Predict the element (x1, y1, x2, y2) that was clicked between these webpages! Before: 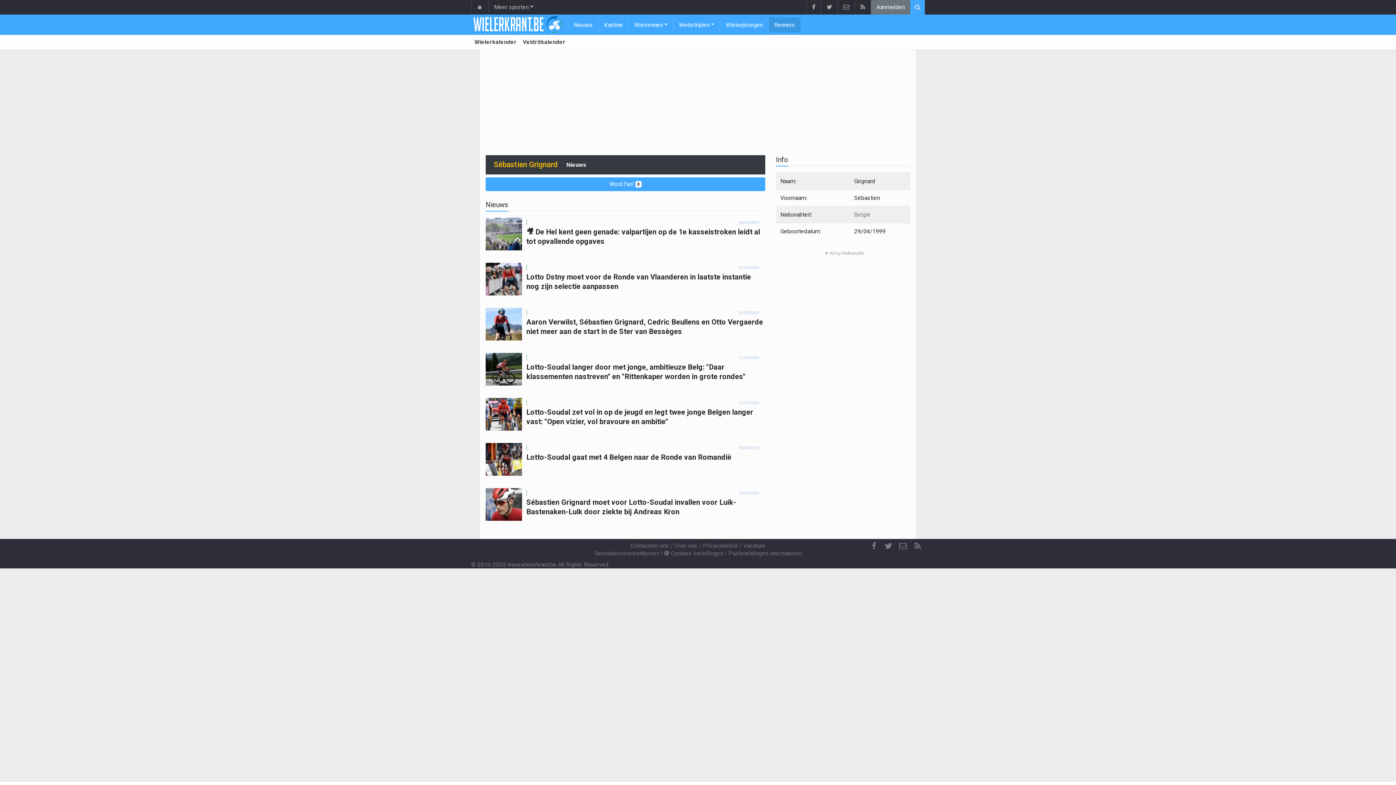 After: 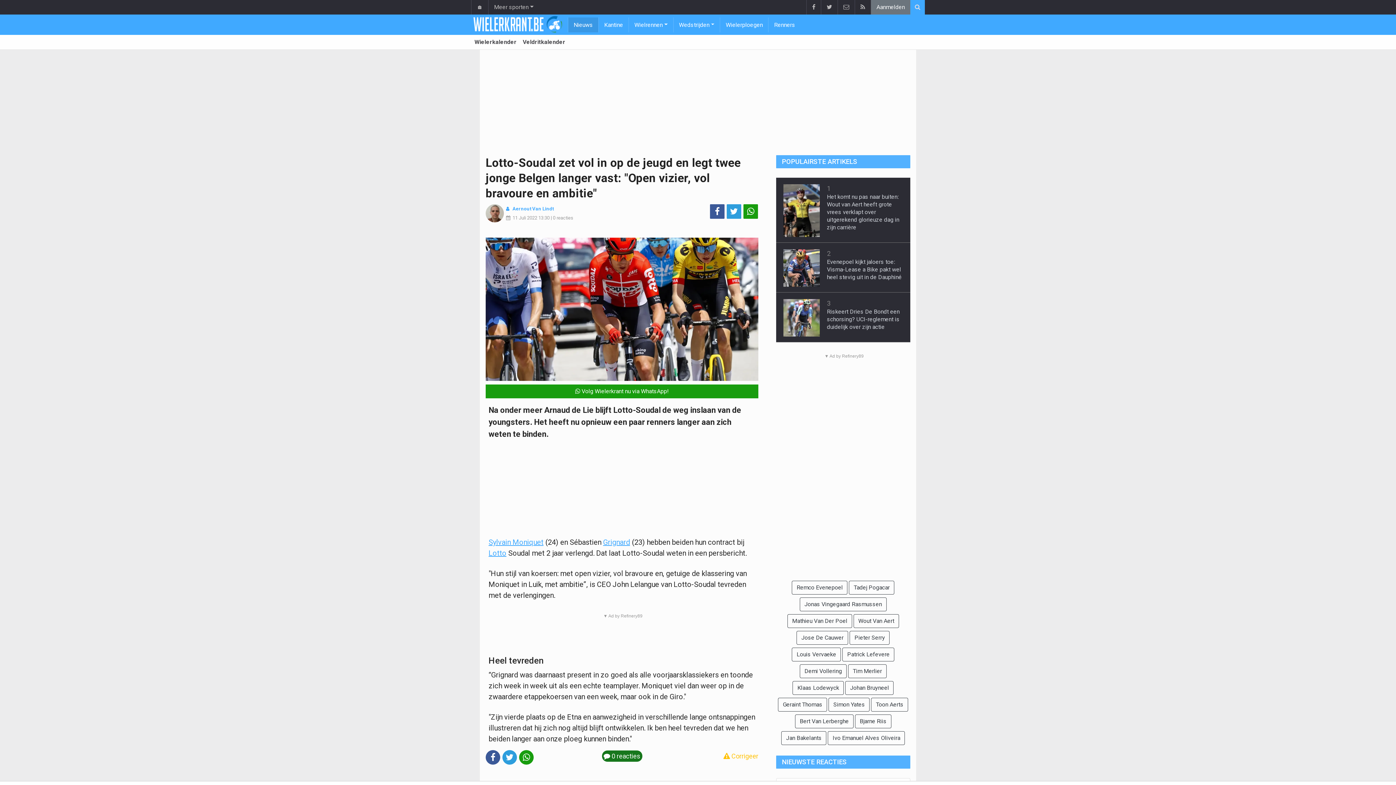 Action: bbox: (485, 398, 522, 434)